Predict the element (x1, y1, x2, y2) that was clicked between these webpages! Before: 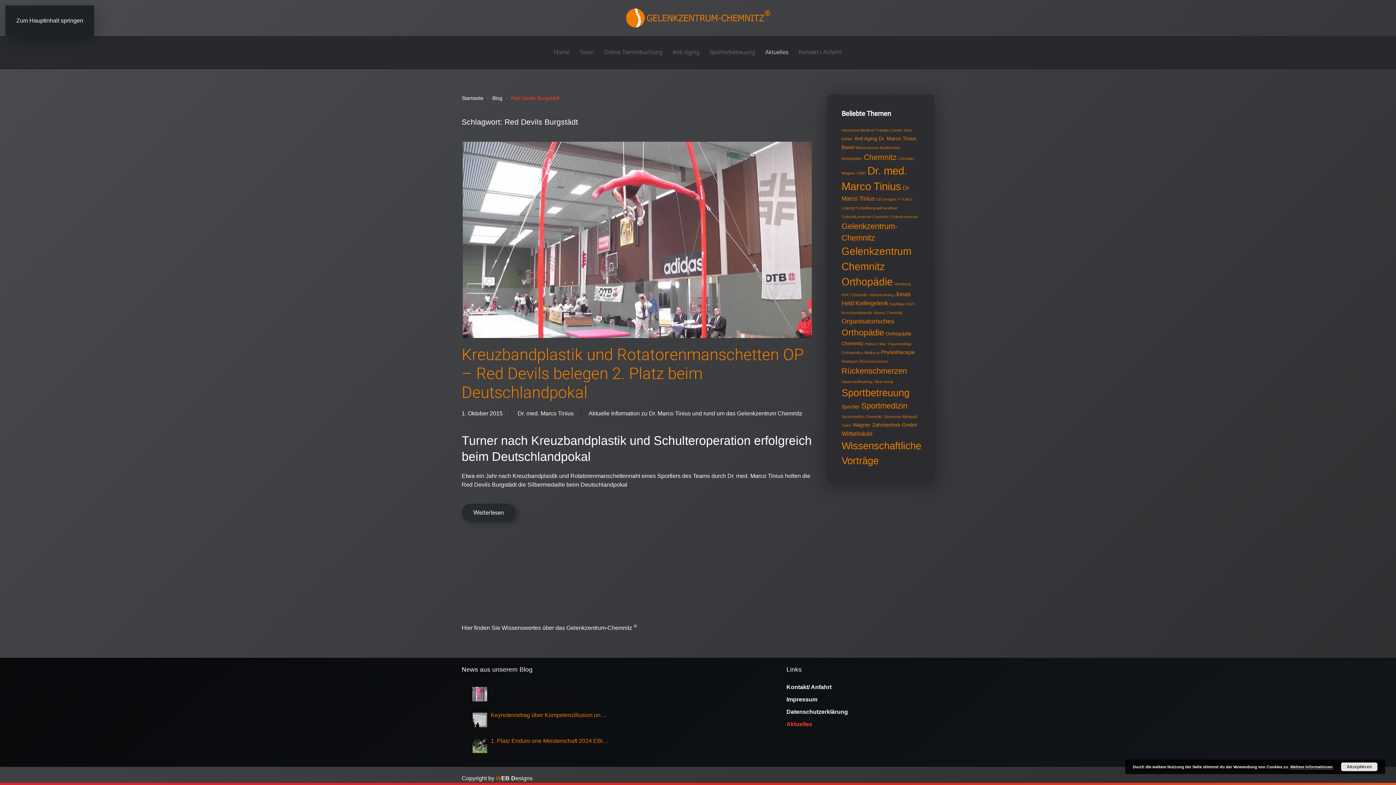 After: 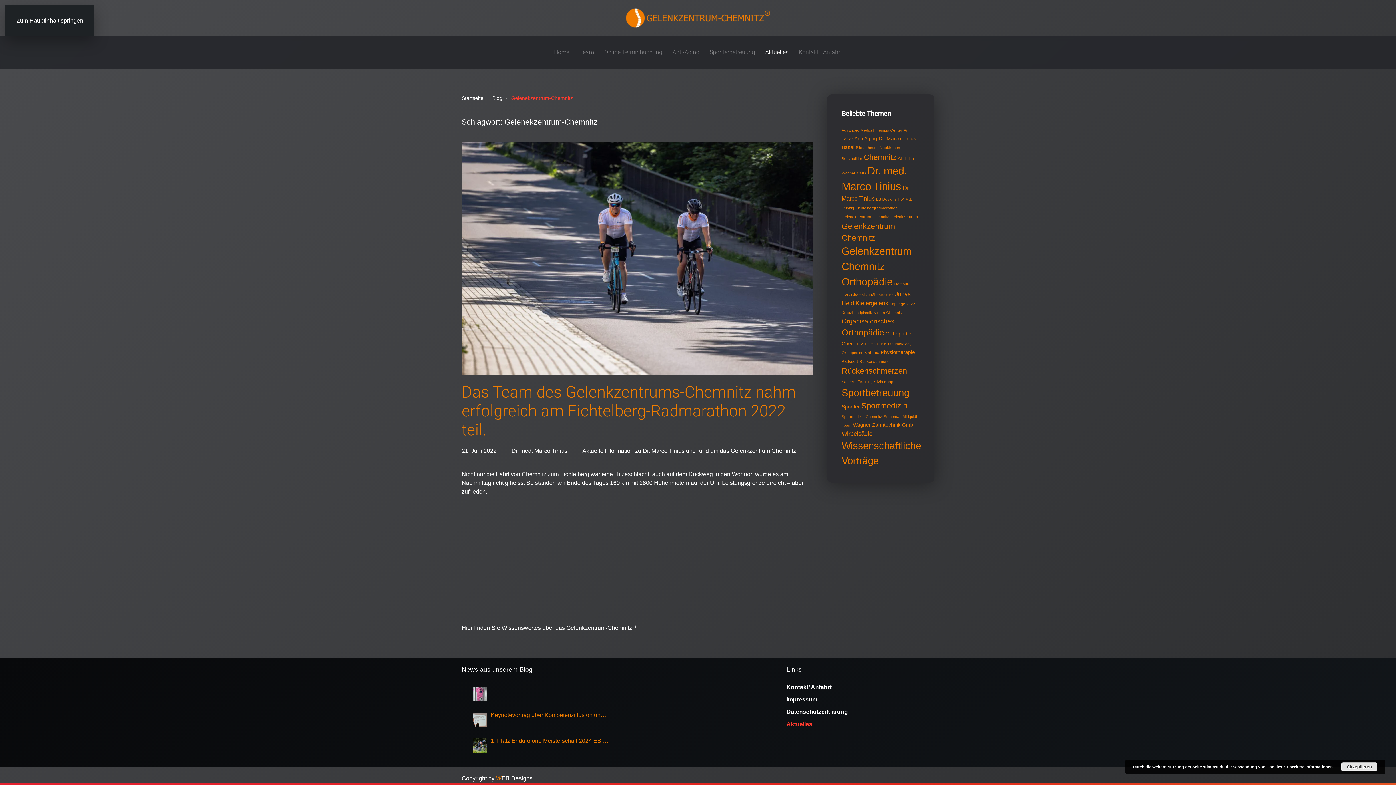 Action: label: Gelenekzentrum-Chemnitz (1 Eintrag) bbox: (841, 214, 889, 218)